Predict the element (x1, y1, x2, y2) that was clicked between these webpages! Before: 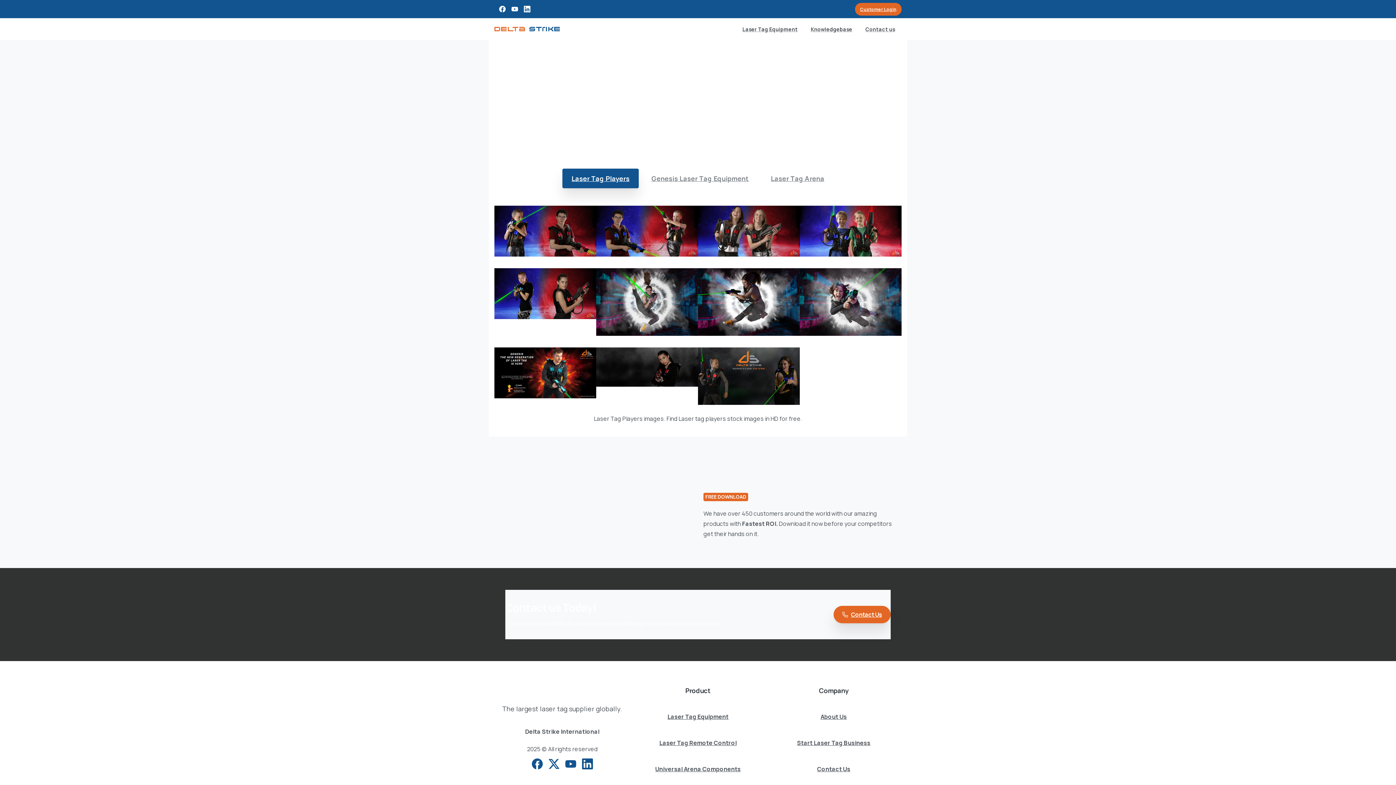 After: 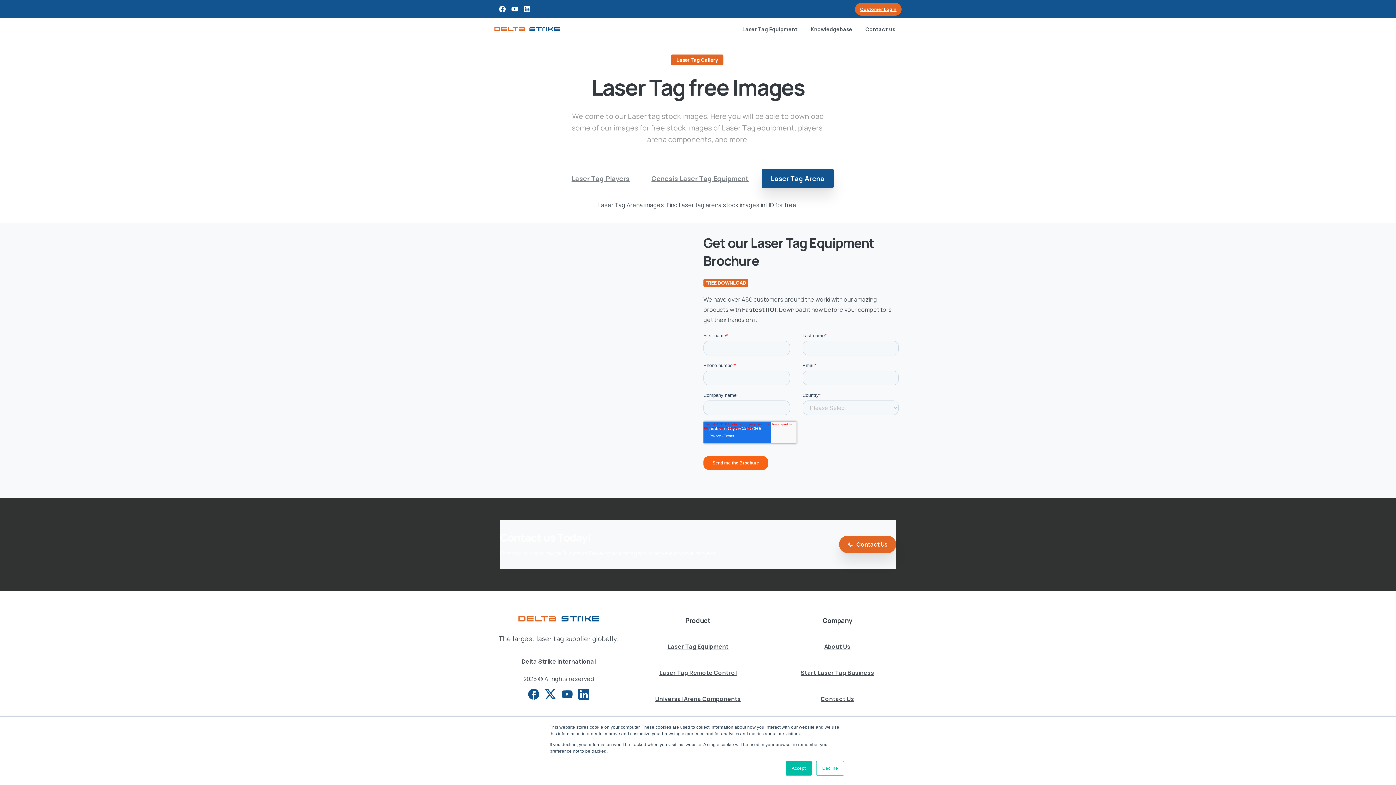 Action: bbox: (761, 168, 833, 188) label: Laser Tag Arena